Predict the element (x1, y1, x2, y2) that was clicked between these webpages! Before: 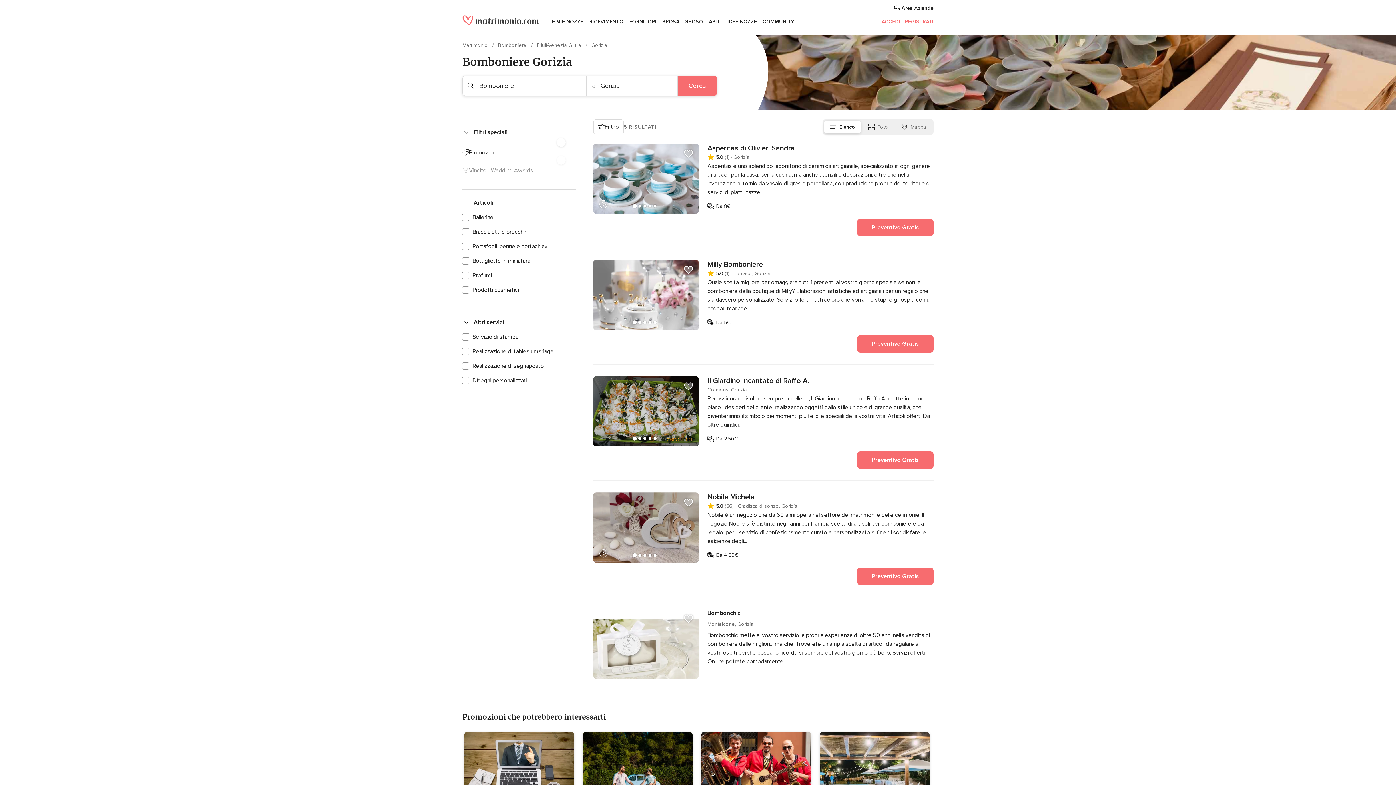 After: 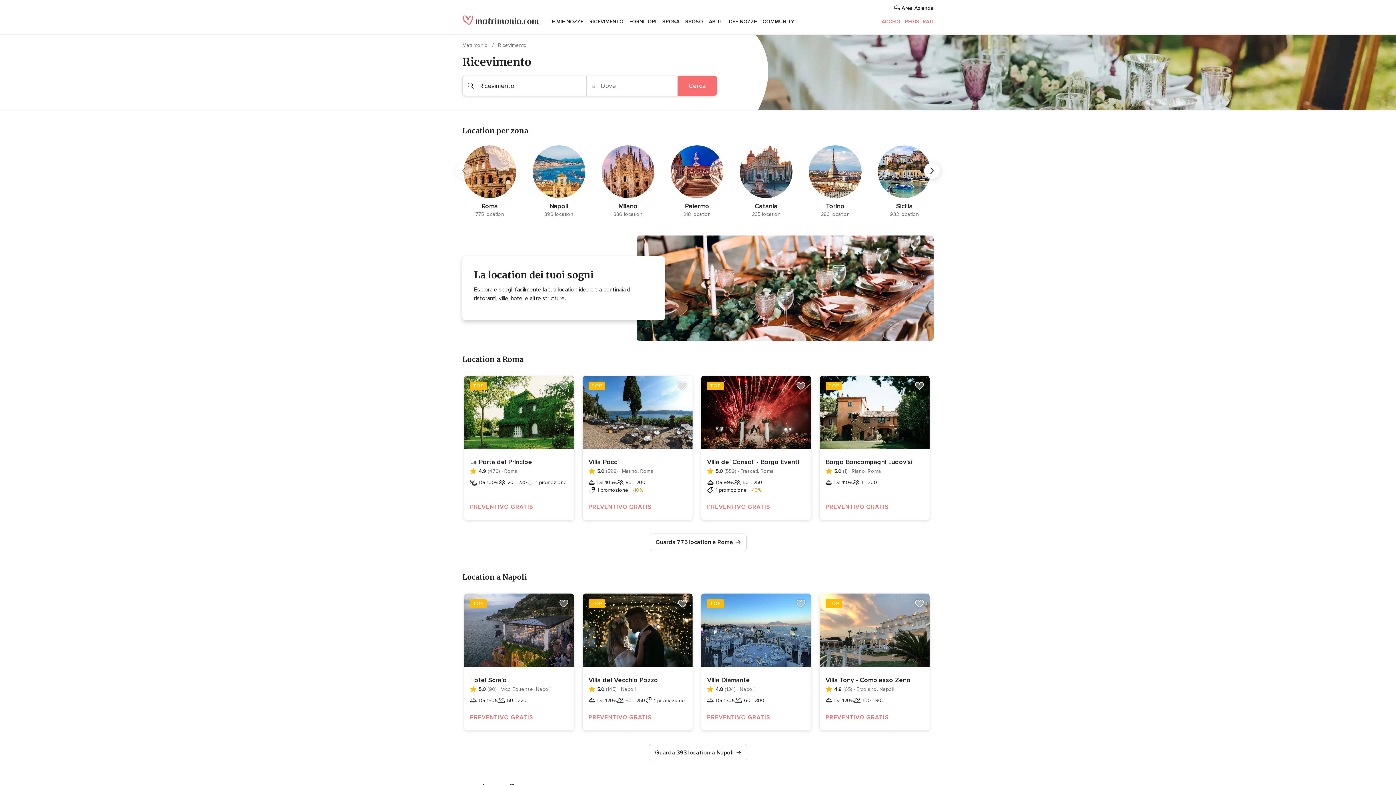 Action: bbox: (586, 9, 626, 34) label: RICEVIMENTO